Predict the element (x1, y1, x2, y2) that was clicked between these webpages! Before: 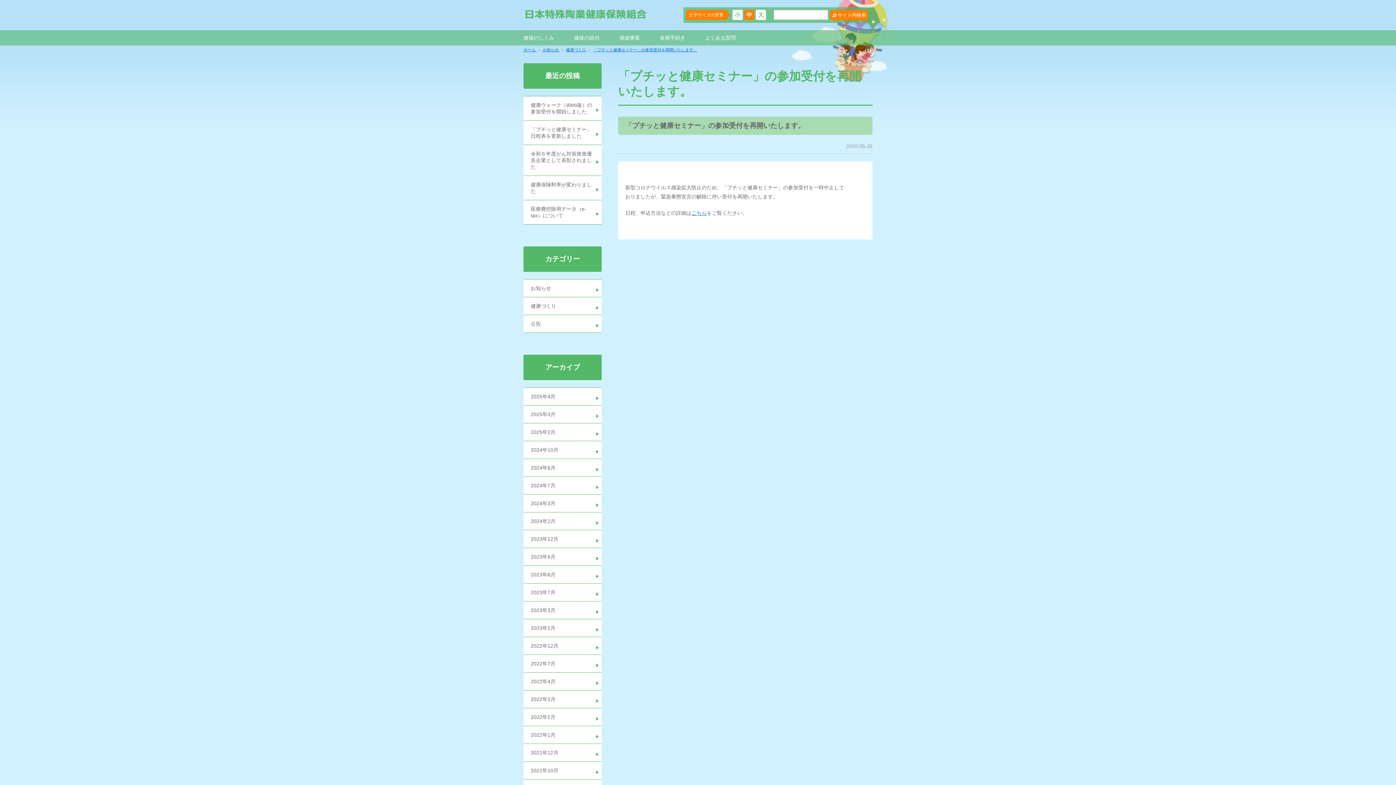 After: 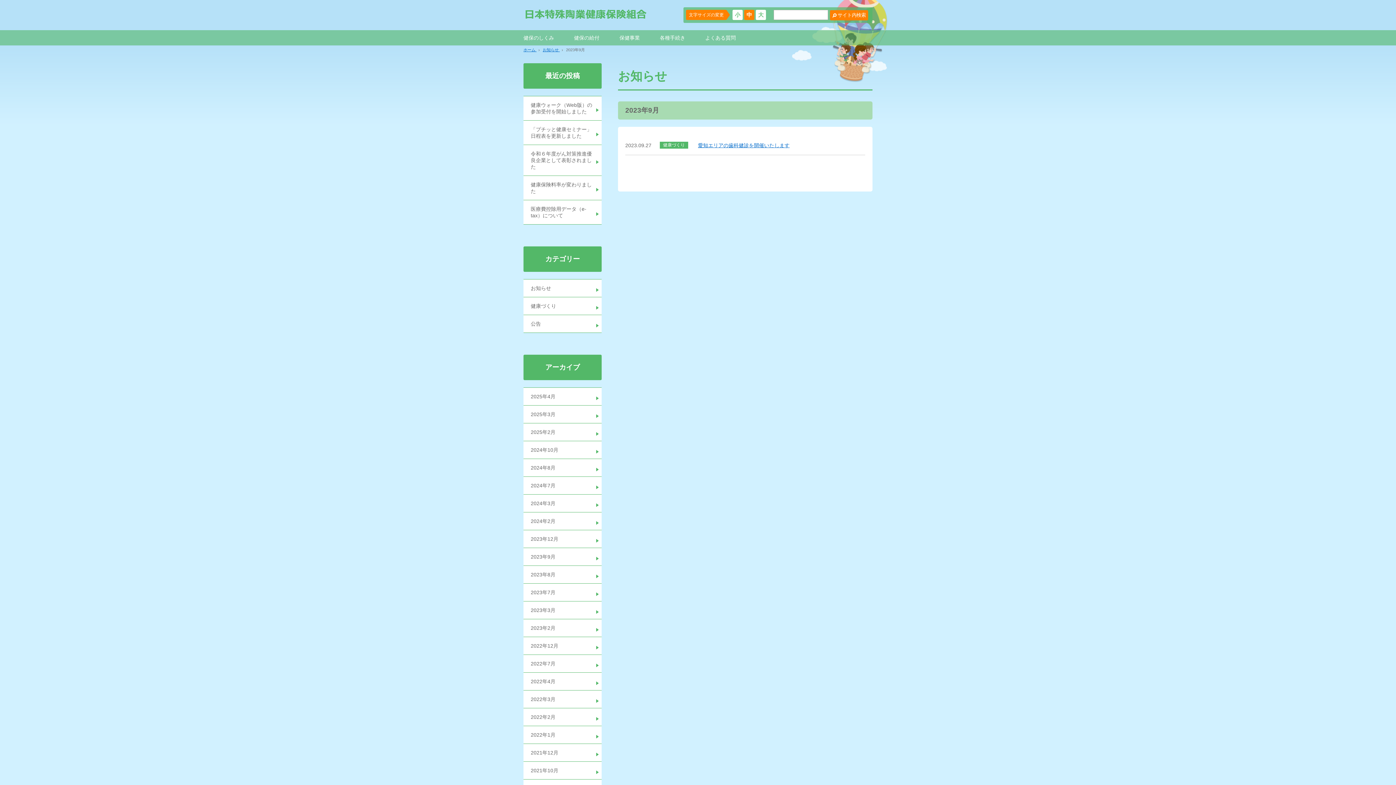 Action: label: 2023年9月 bbox: (523, 548, 601, 565)